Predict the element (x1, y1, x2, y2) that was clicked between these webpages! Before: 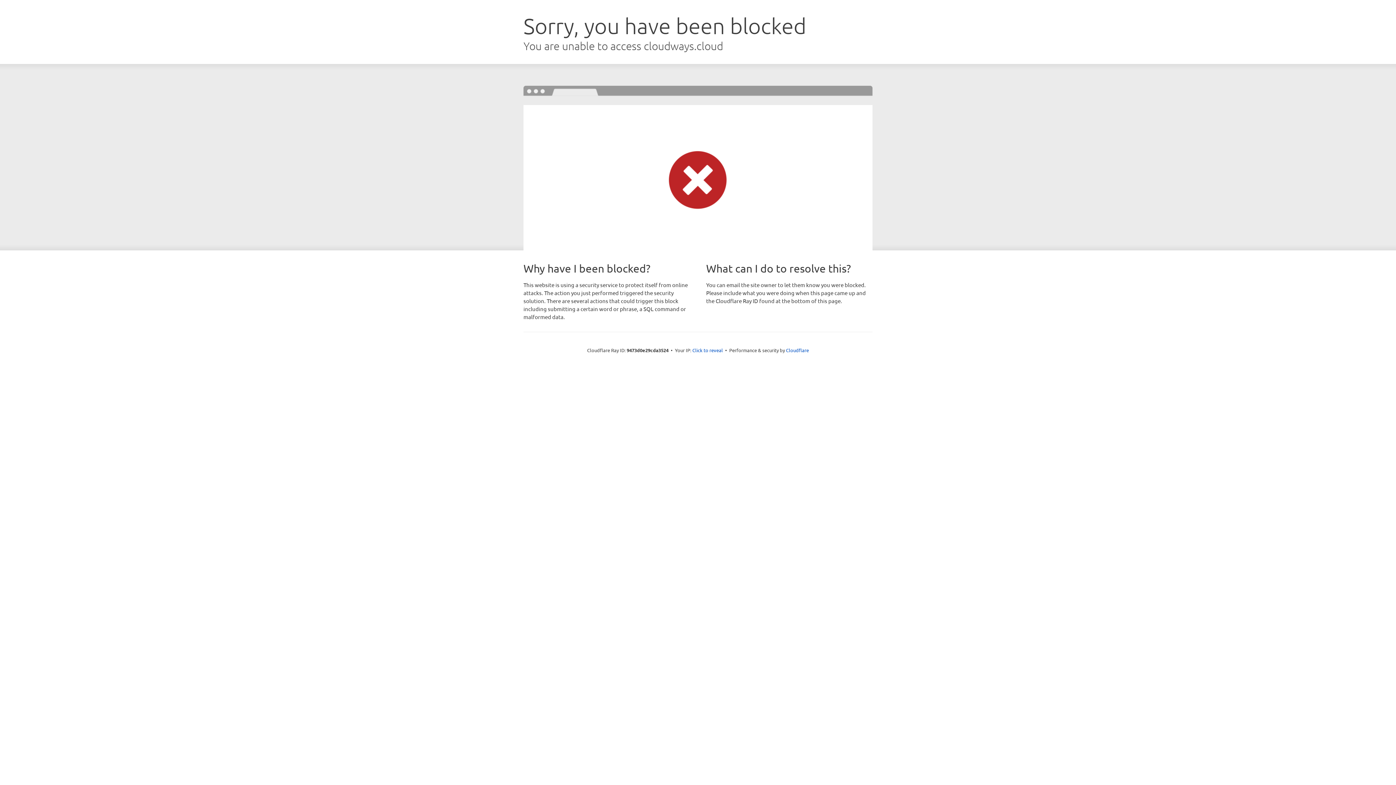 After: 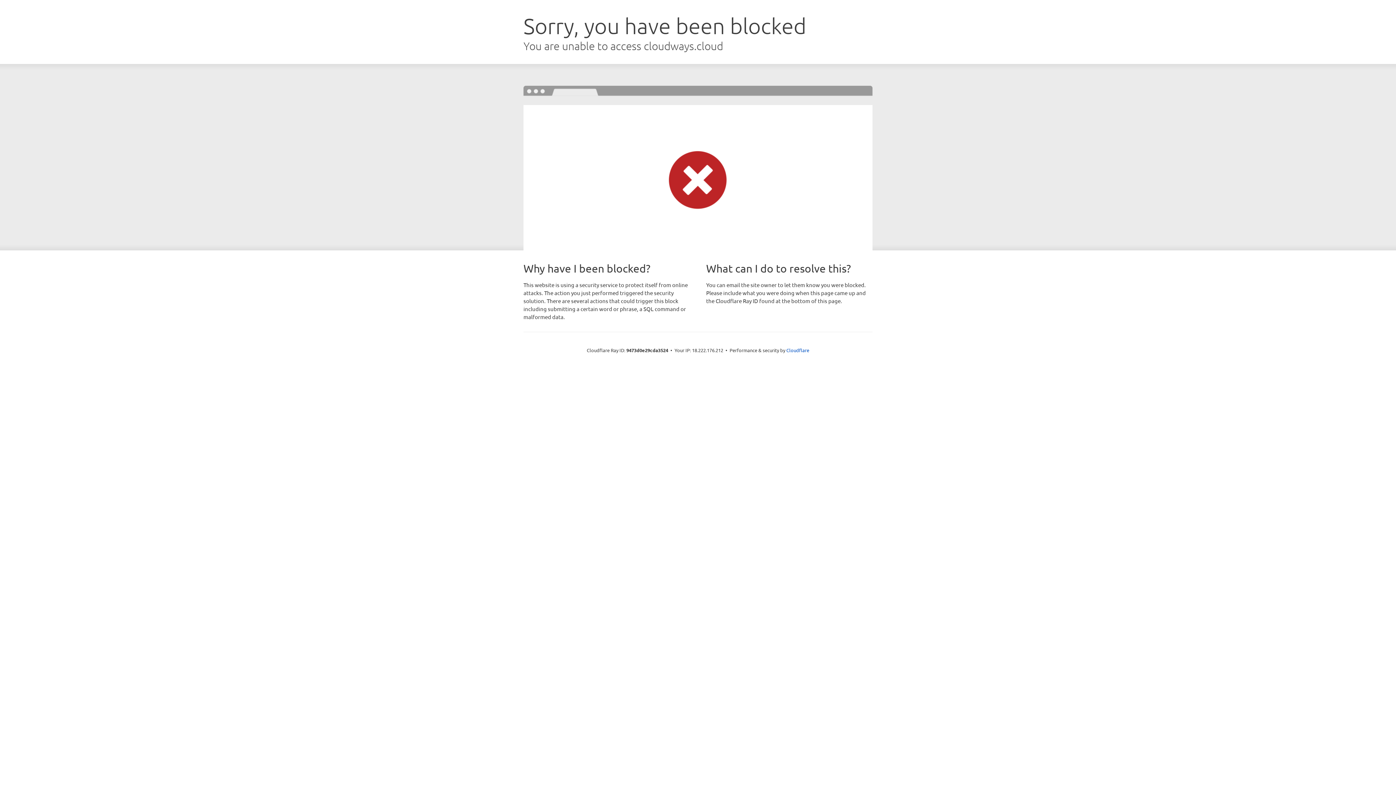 Action: bbox: (692, 346, 723, 353) label: Click to reveal